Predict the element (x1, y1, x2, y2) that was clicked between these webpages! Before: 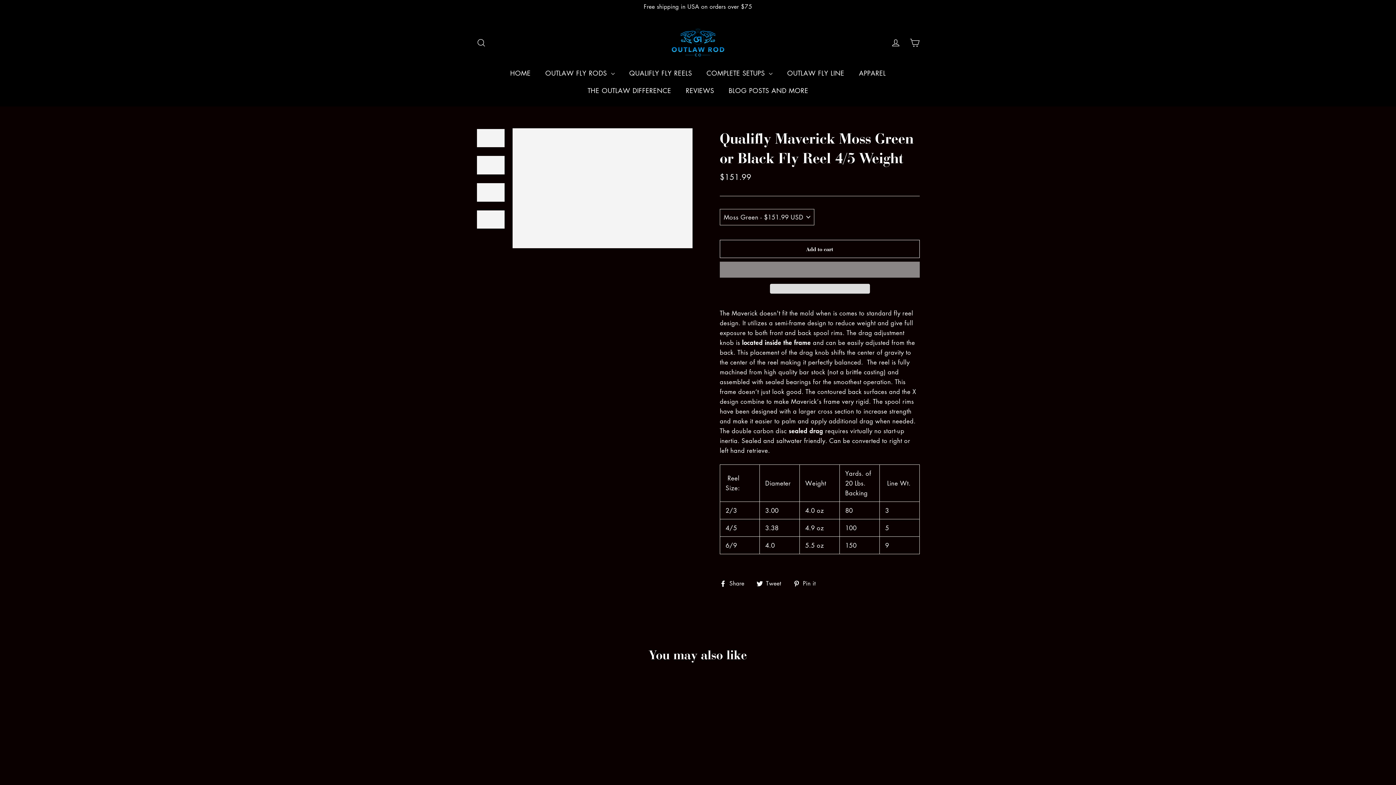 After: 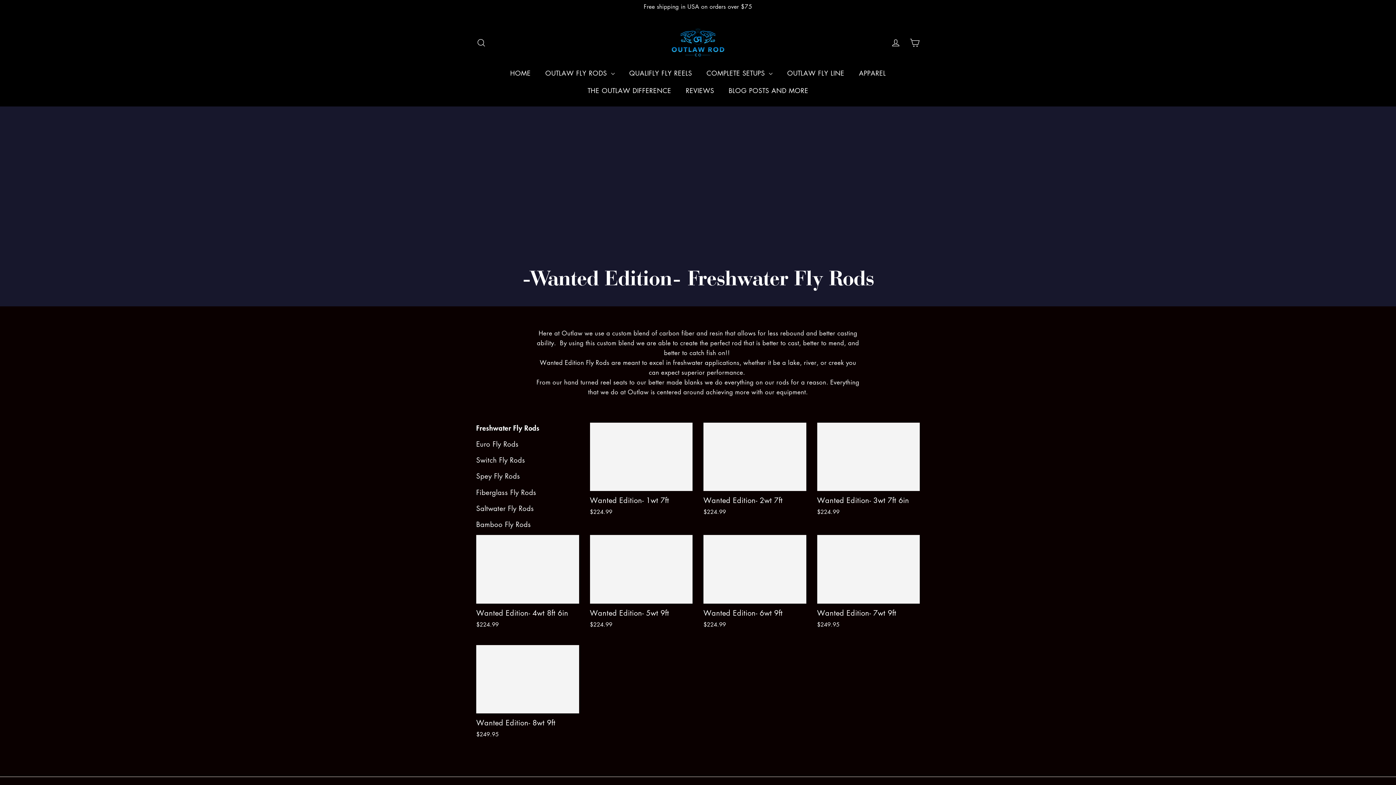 Action: bbox: (538, 64, 622, 81) label: OUTLAW FLY RODS 